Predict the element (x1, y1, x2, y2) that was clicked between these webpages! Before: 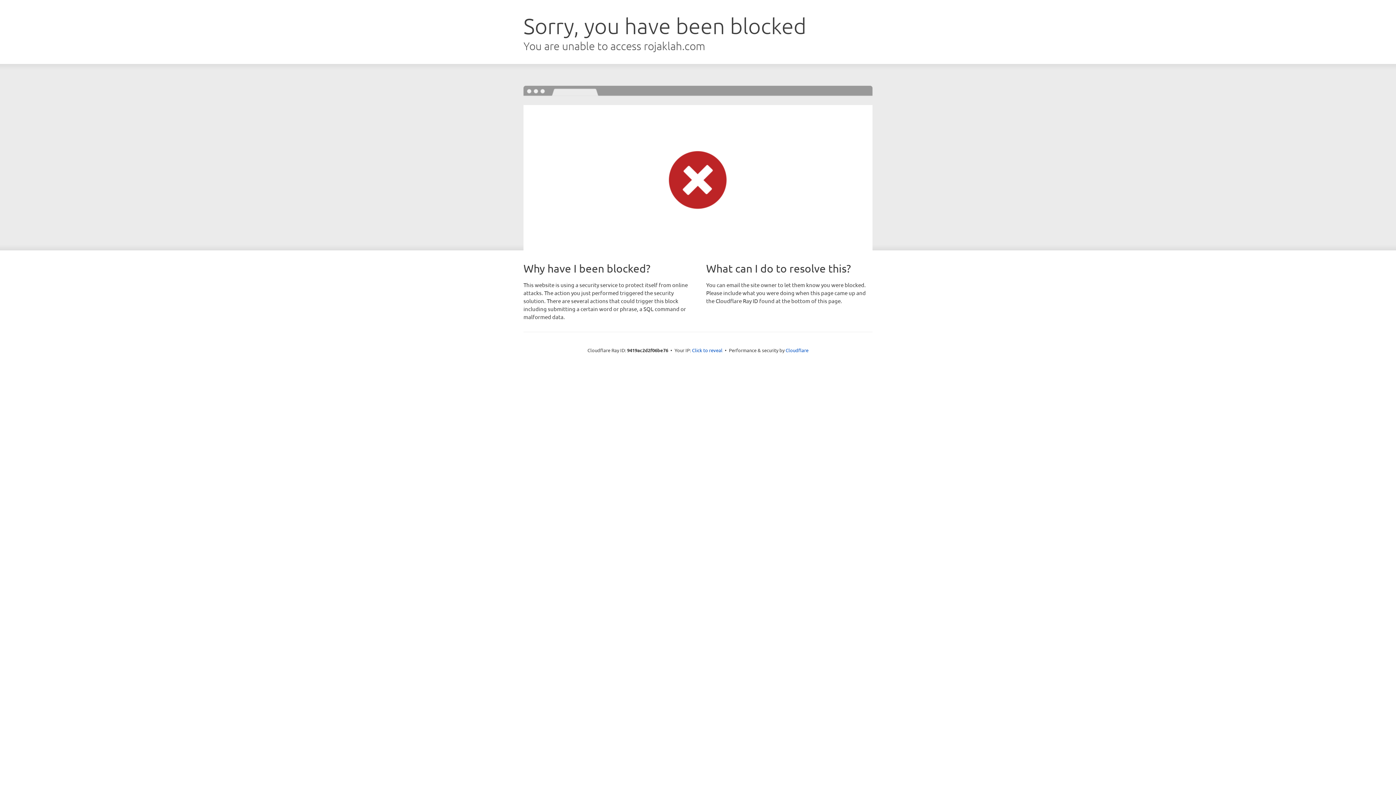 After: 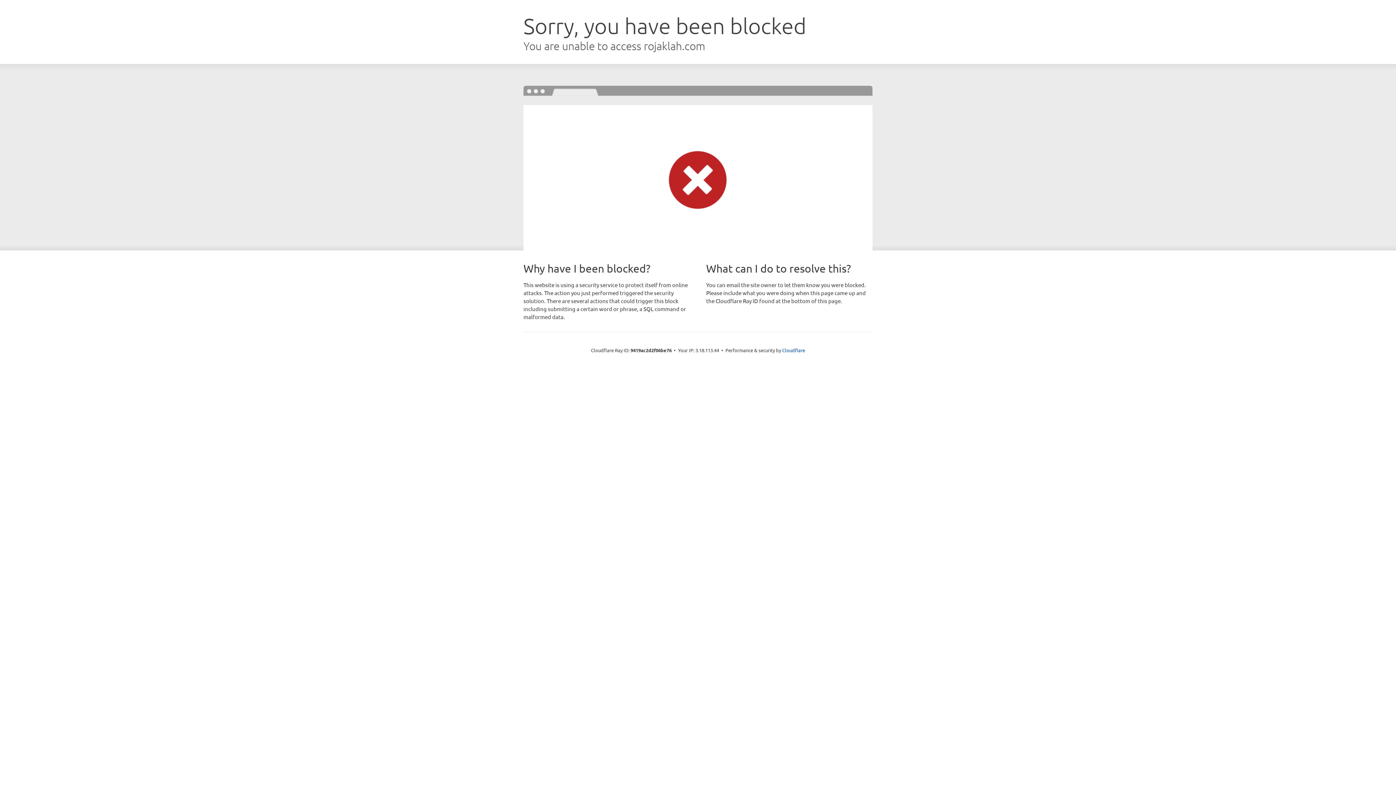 Action: label: Click to reveal bbox: (692, 346, 722, 353)